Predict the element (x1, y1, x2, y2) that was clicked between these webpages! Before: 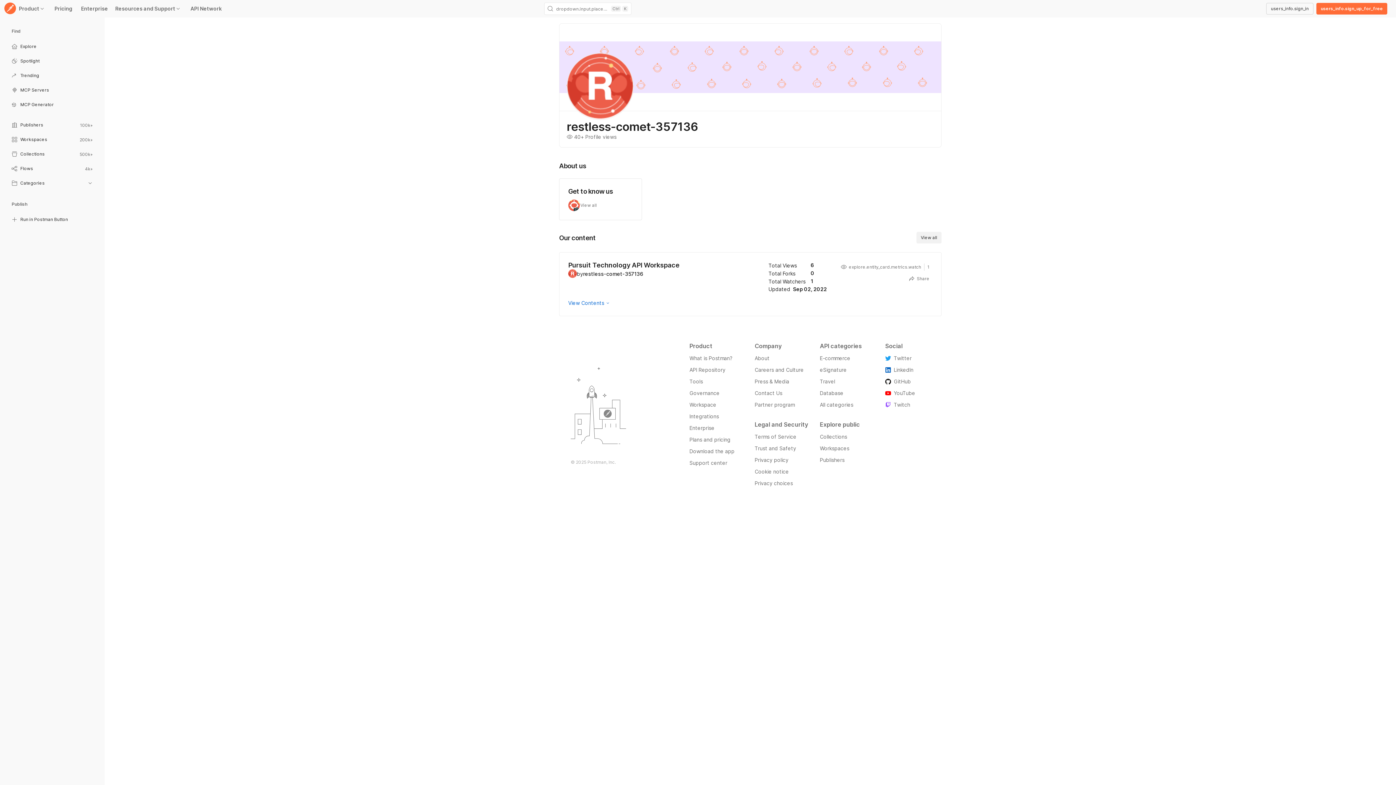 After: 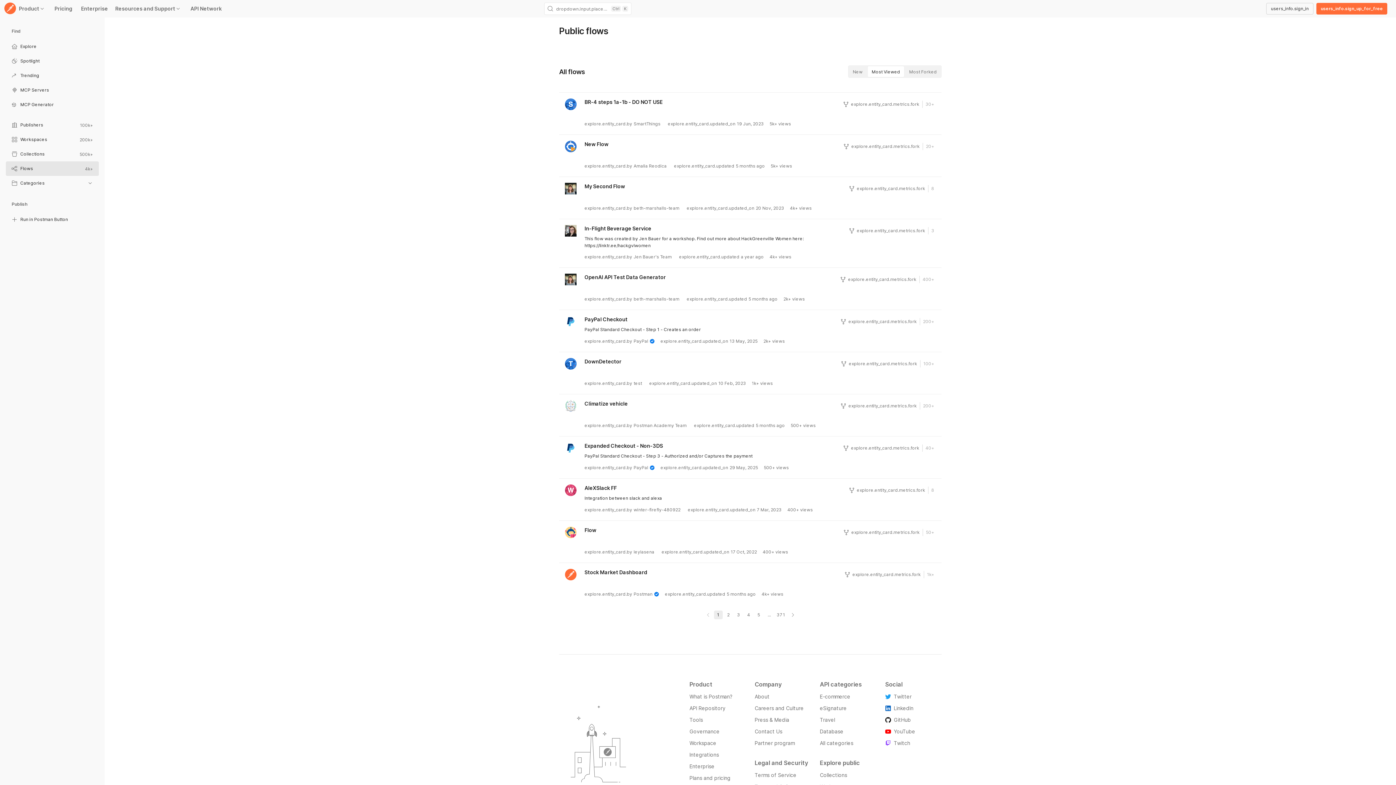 Action: bbox: (5, 162, 98, 176) label: Flows